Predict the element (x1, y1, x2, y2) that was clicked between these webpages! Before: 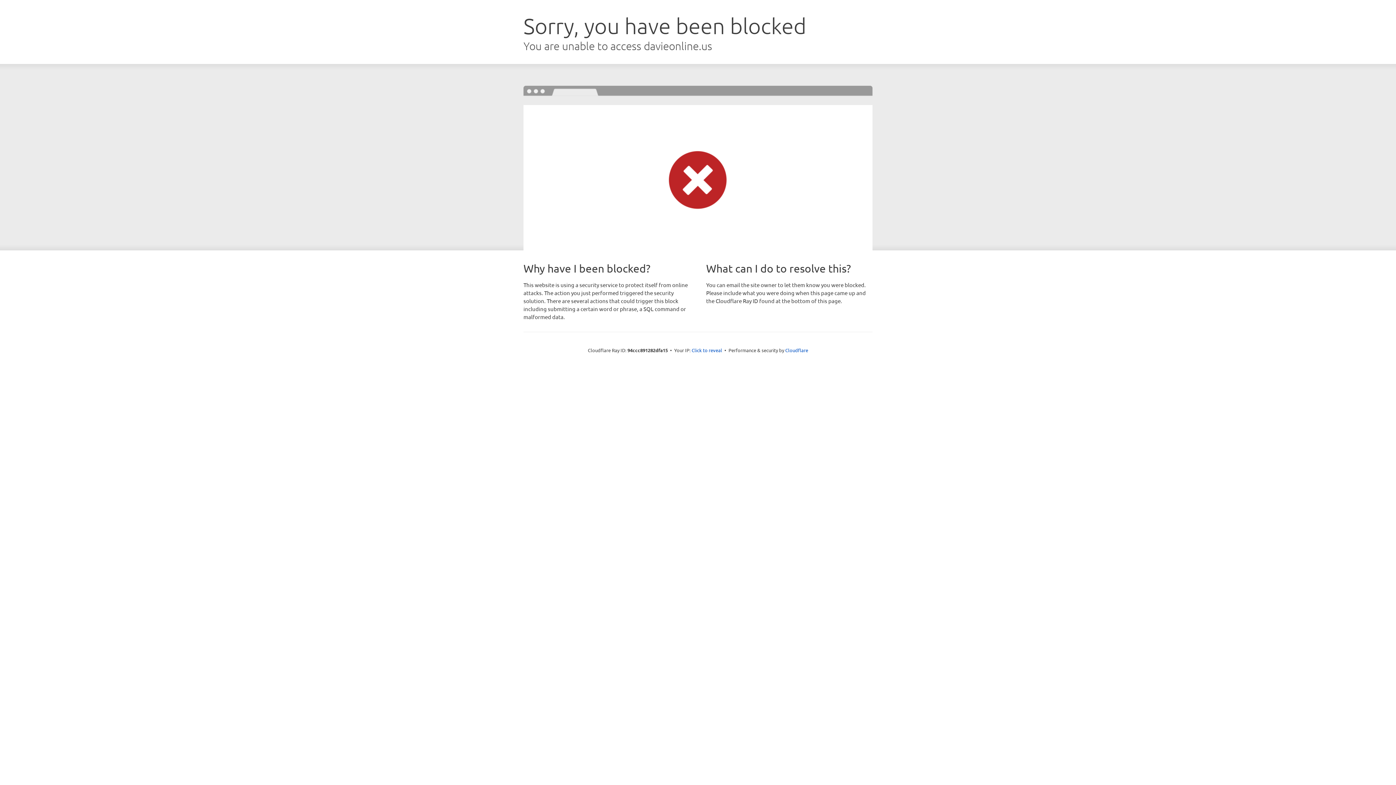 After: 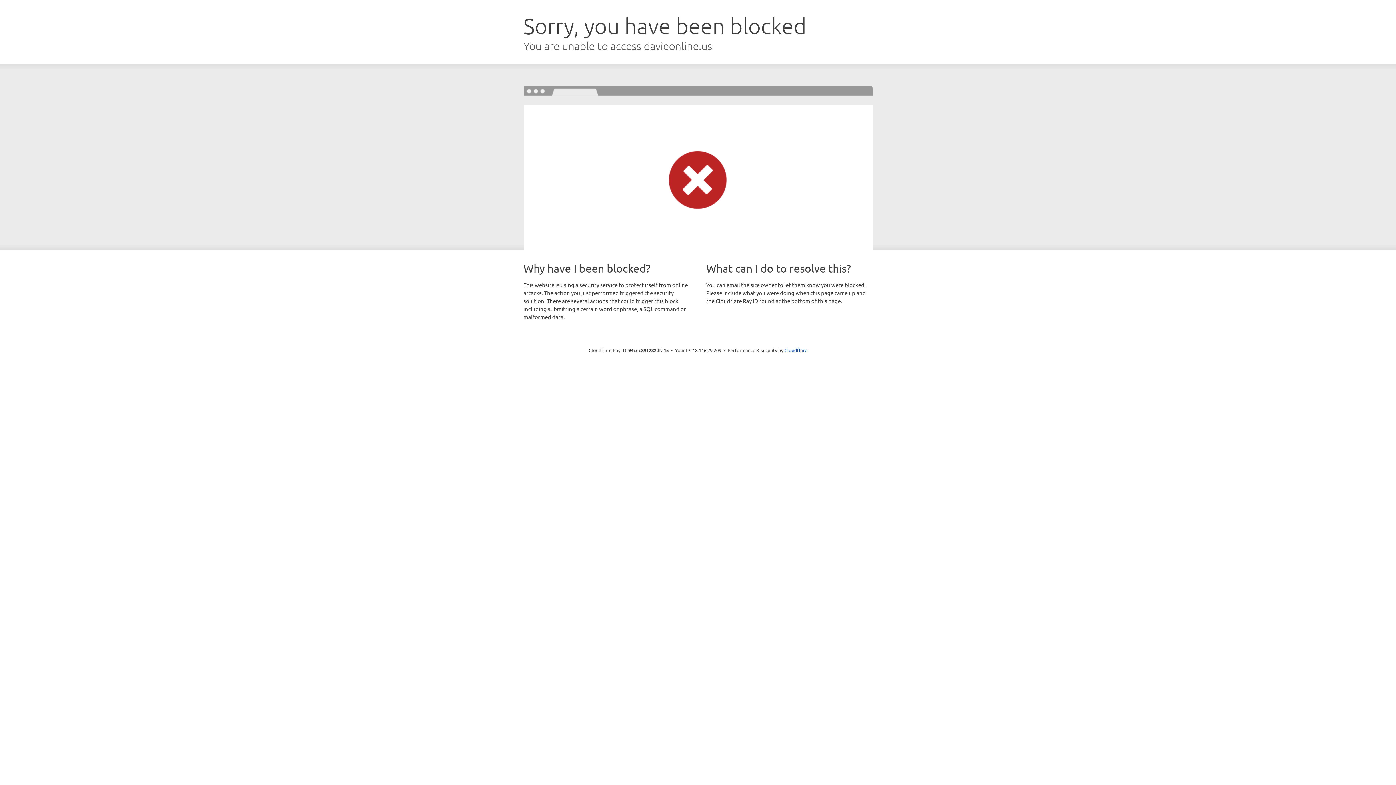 Action: label: Click to reveal bbox: (691, 346, 722, 353)